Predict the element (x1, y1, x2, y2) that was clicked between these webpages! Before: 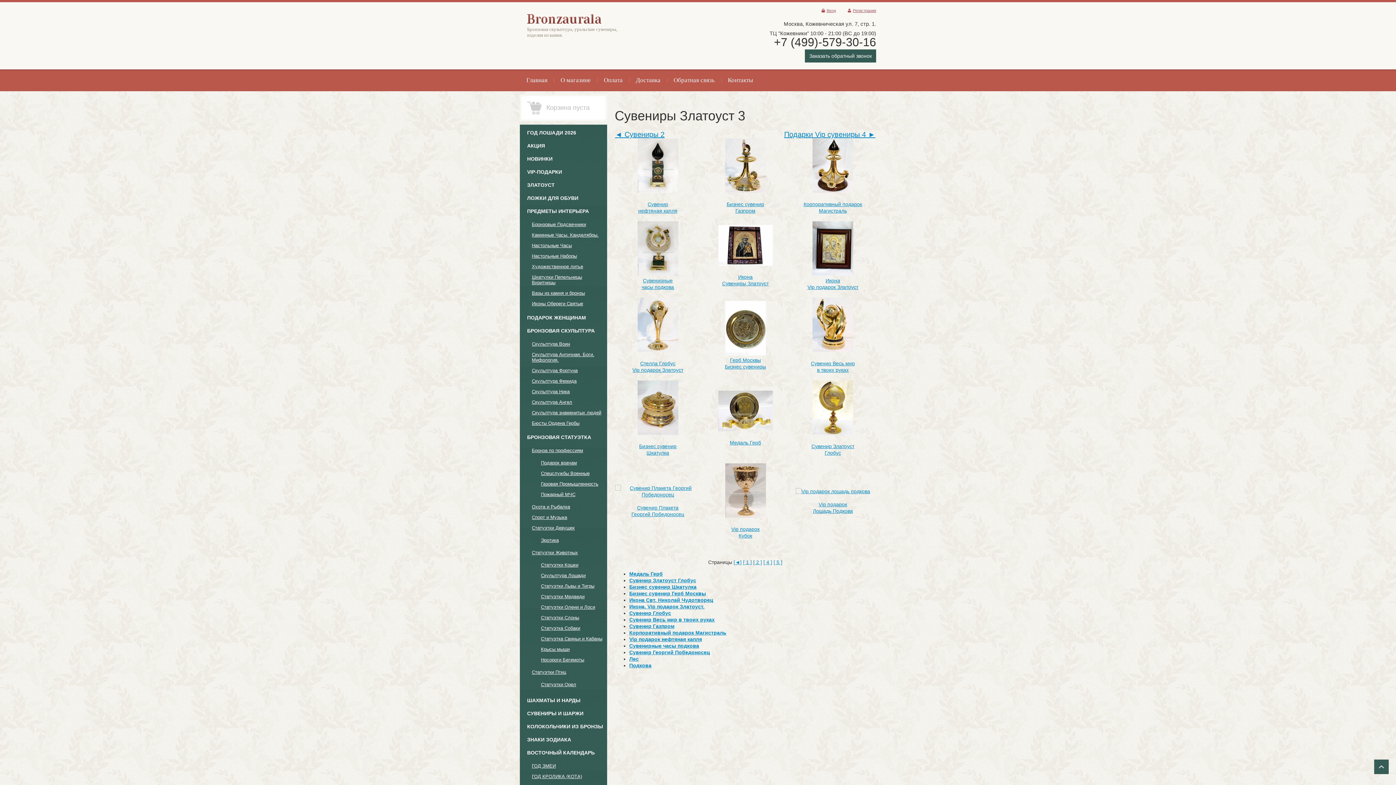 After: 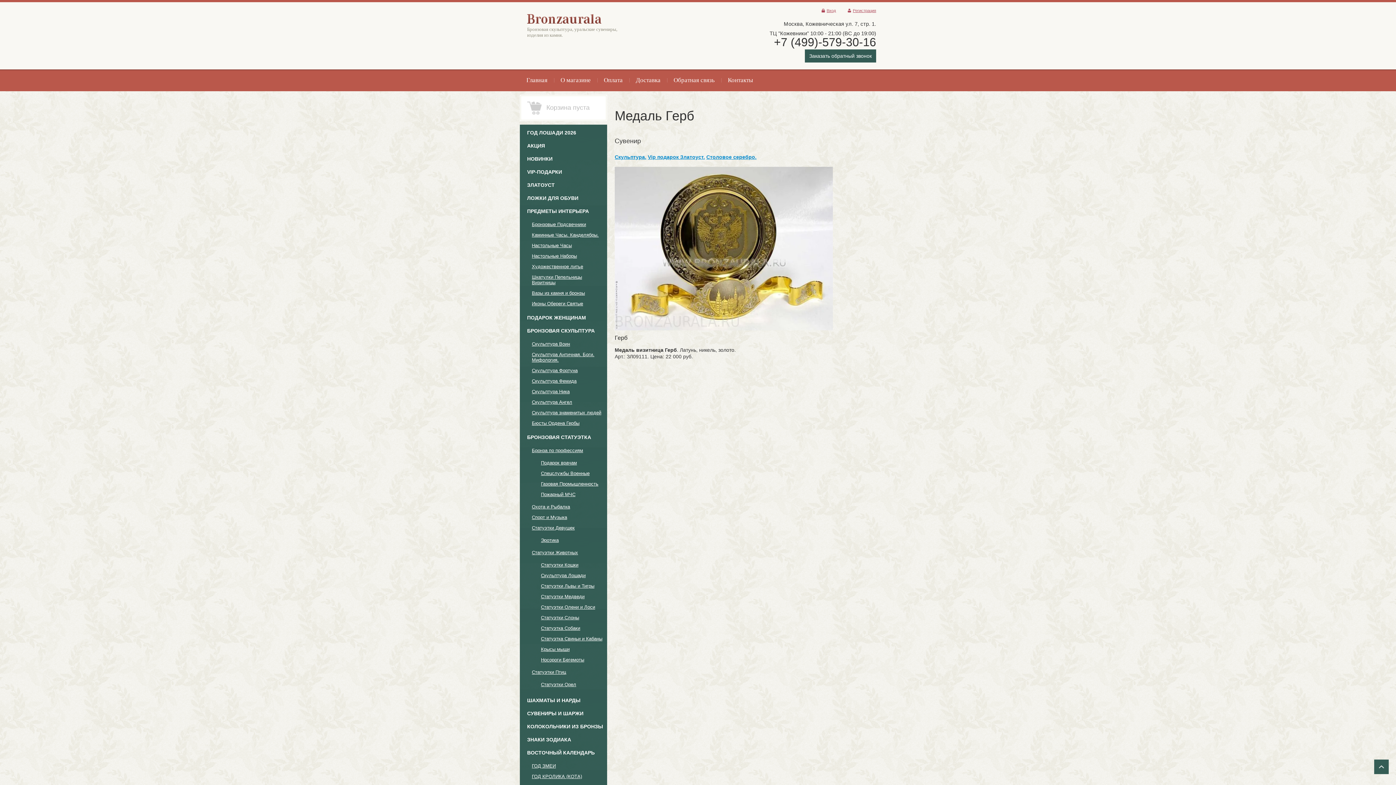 Action: bbox: (629, 571, 662, 577) label: Медаль Герб